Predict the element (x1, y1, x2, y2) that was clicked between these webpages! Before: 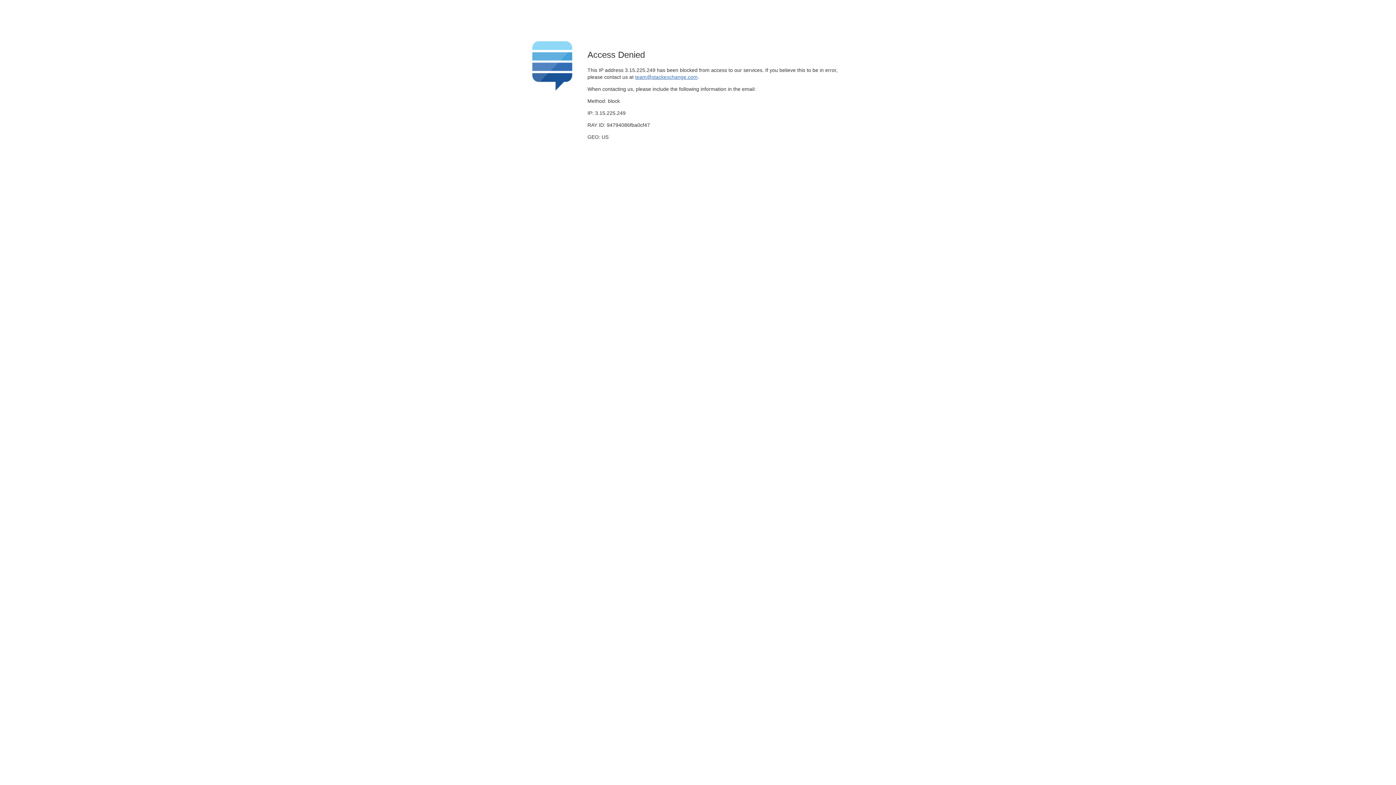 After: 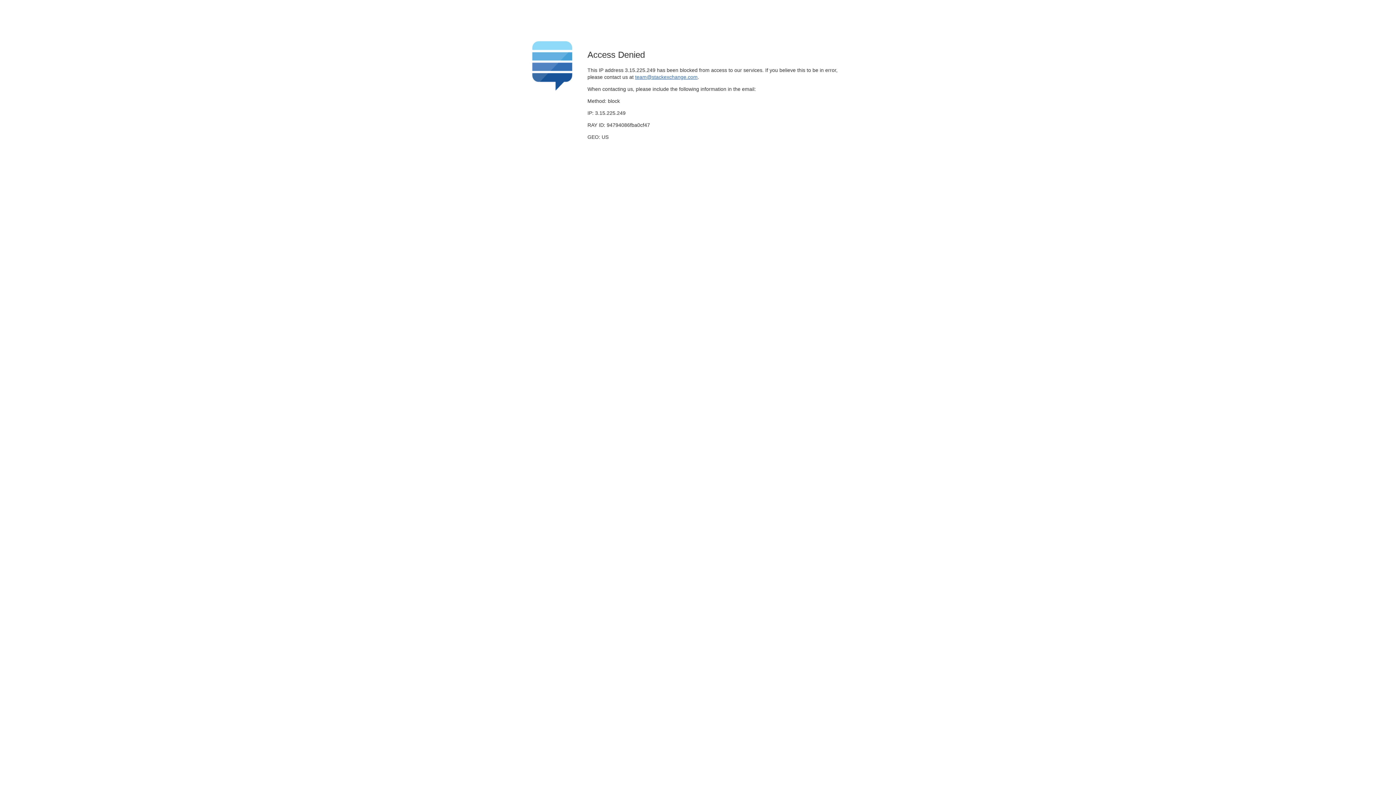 Action: bbox: (635, 74, 697, 79) label: team@stackexchange.com